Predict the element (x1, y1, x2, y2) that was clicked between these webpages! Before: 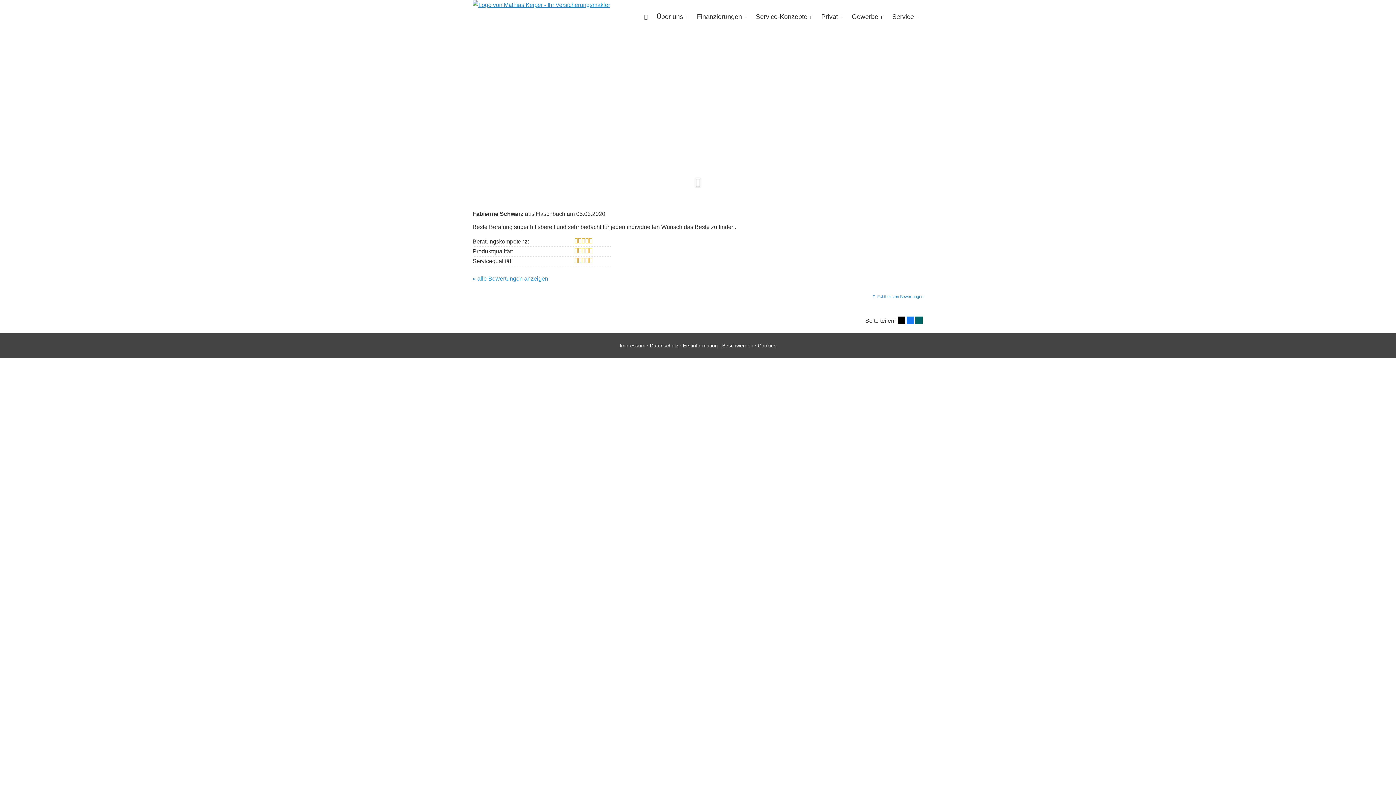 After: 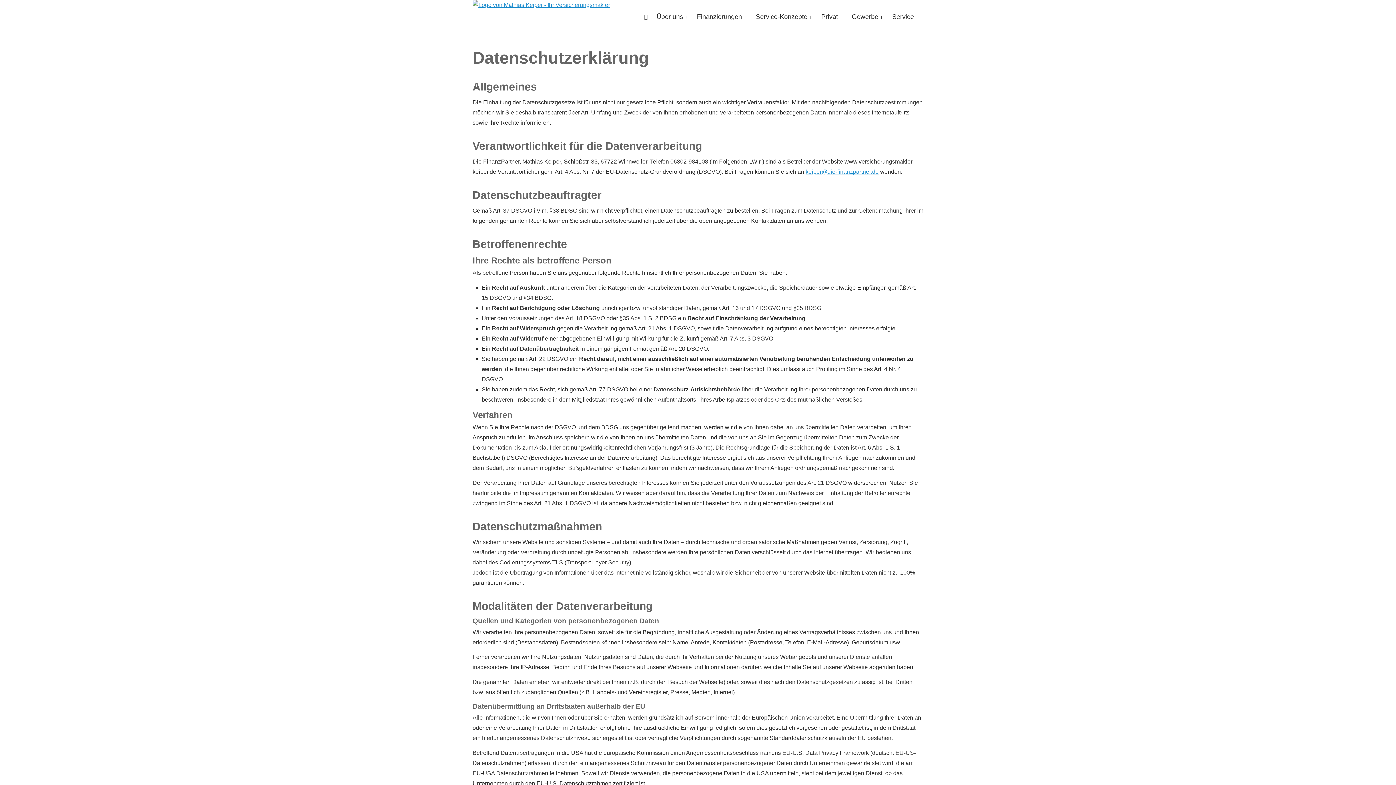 Action: label: Datenschutz bbox: (650, 342, 678, 348)